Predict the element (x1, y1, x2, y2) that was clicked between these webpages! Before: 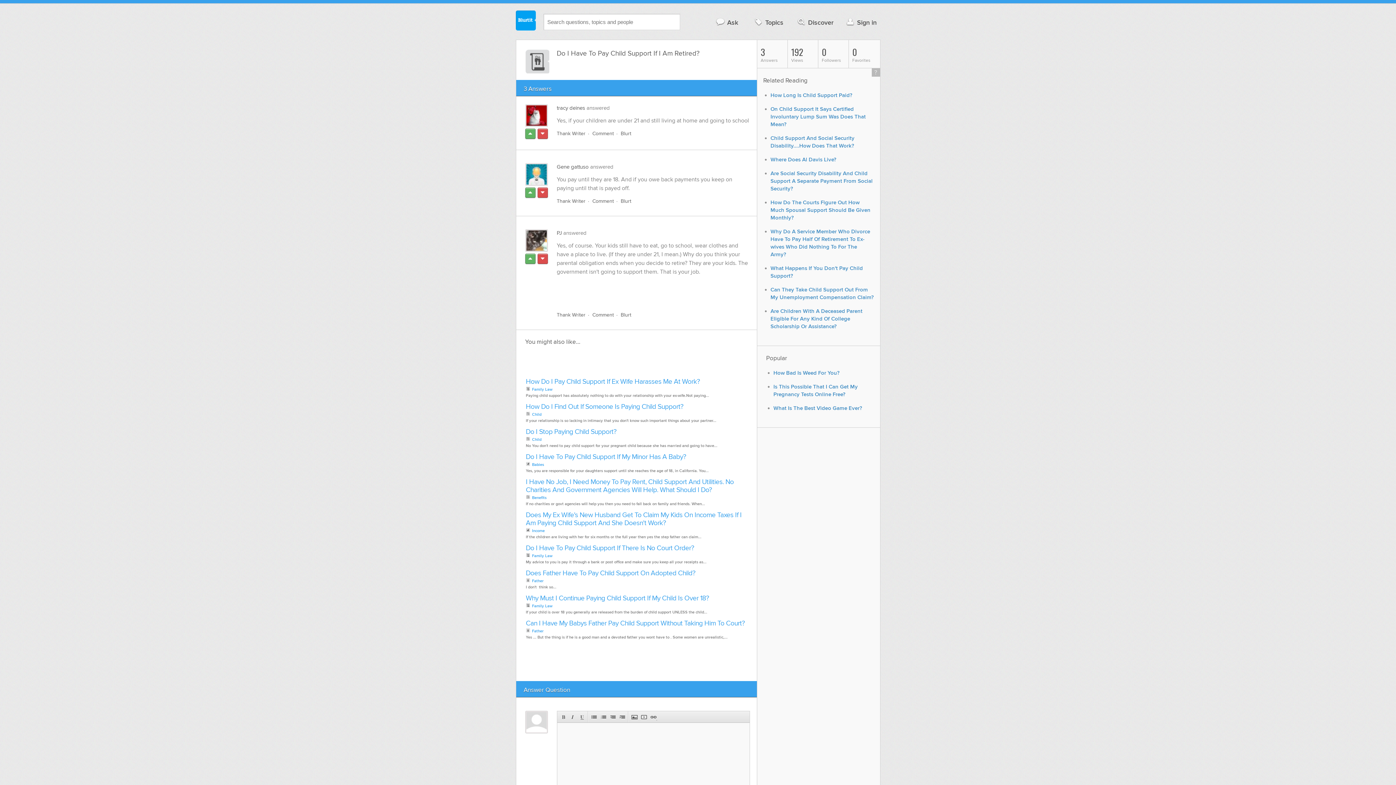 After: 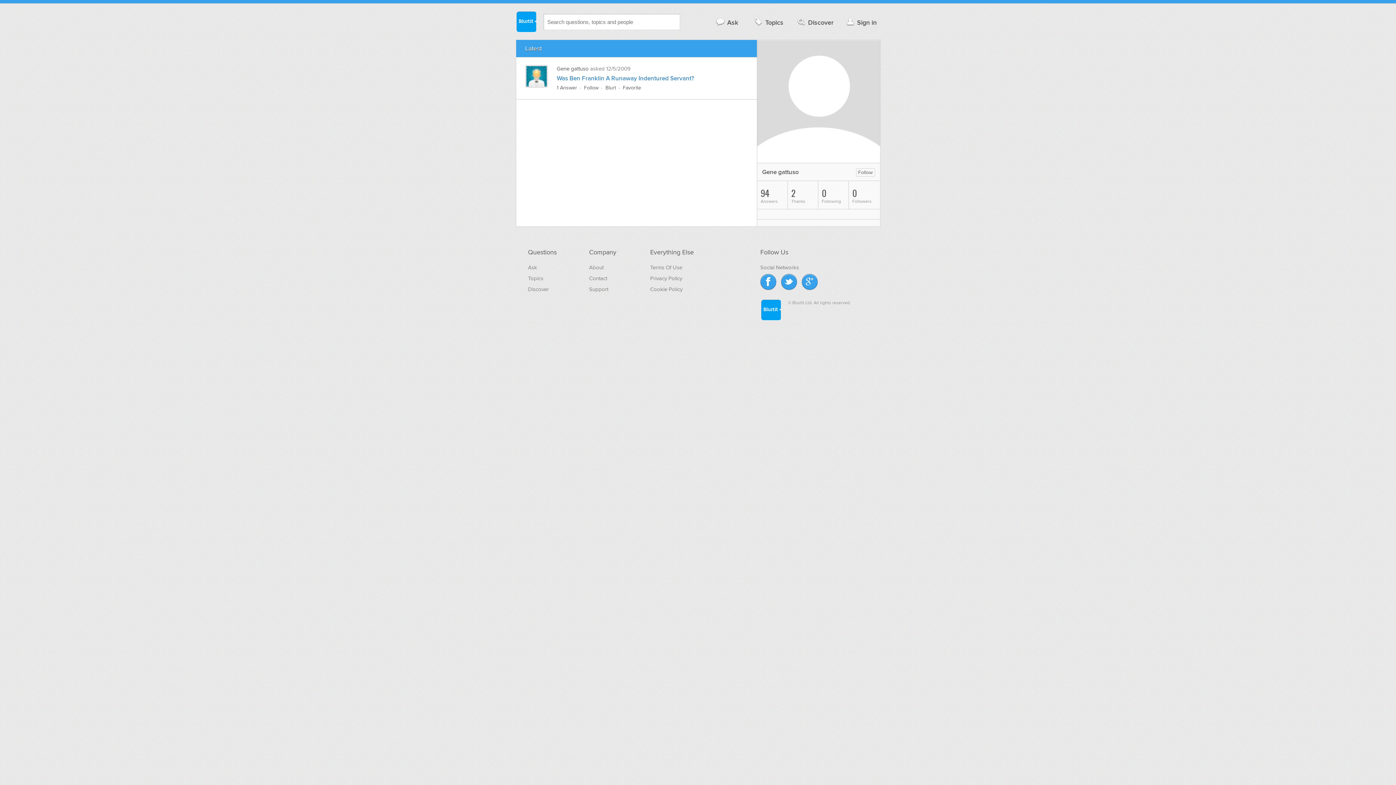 Action: label: Gene gattuso bbox: (556, 163, 588, 170)